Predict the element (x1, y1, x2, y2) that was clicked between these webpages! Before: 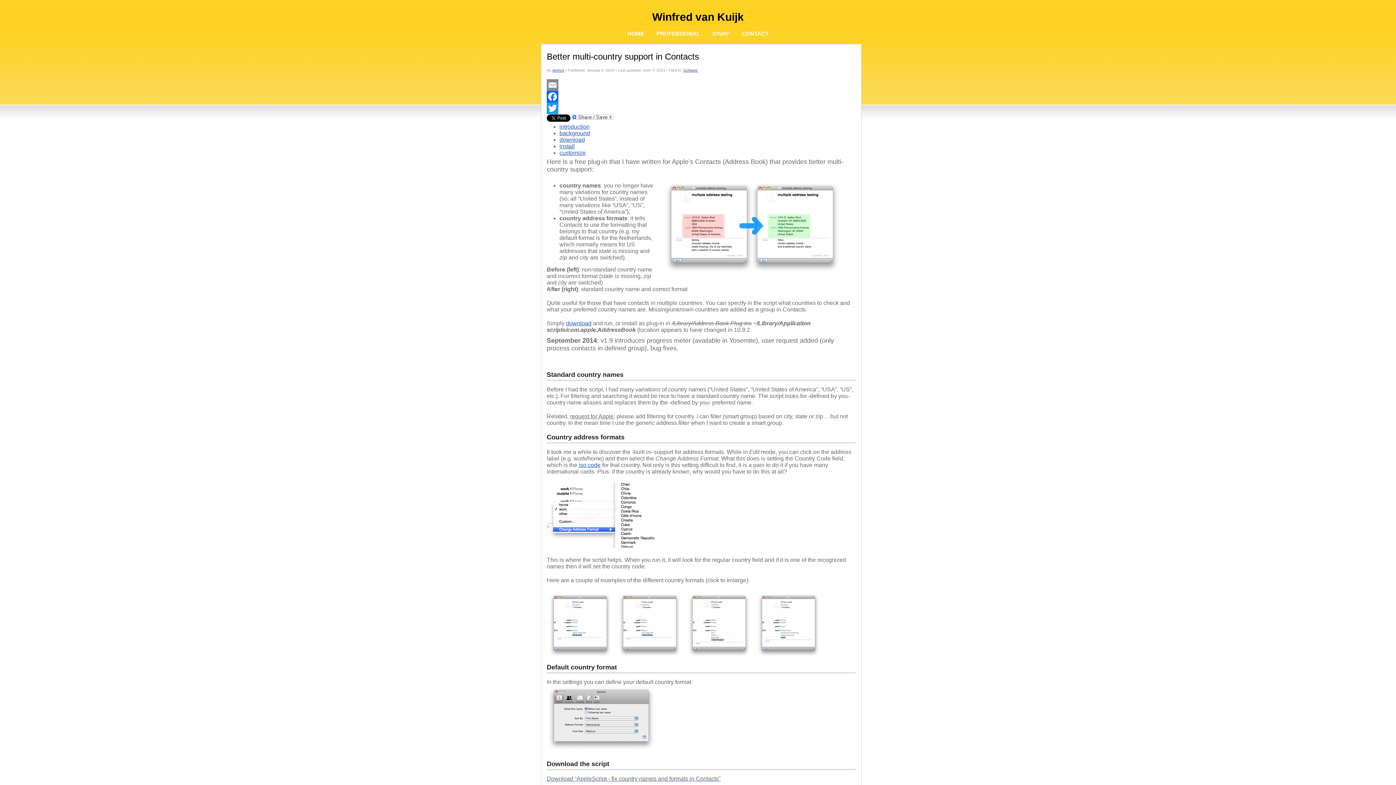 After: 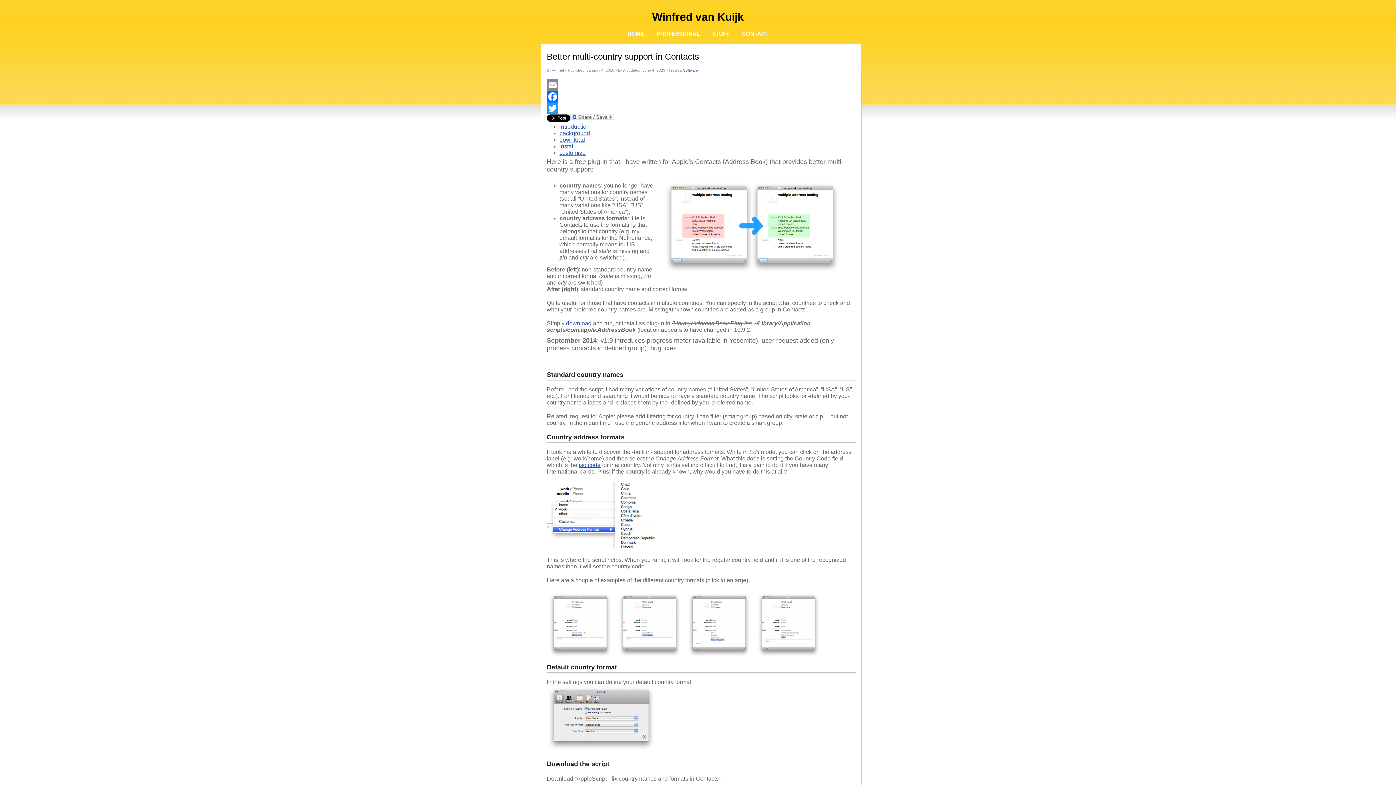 Action: bbox: (546, 79, 856, 90) label: Email